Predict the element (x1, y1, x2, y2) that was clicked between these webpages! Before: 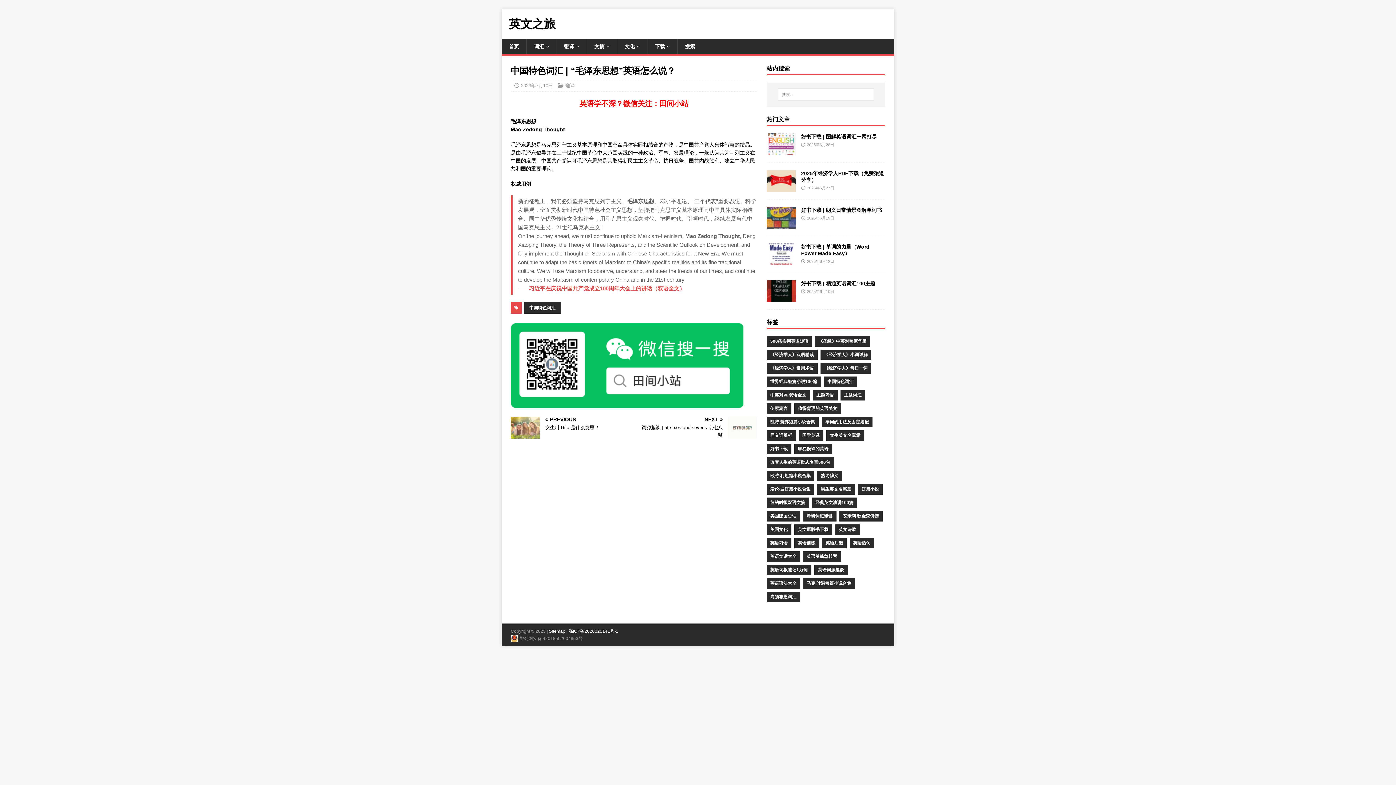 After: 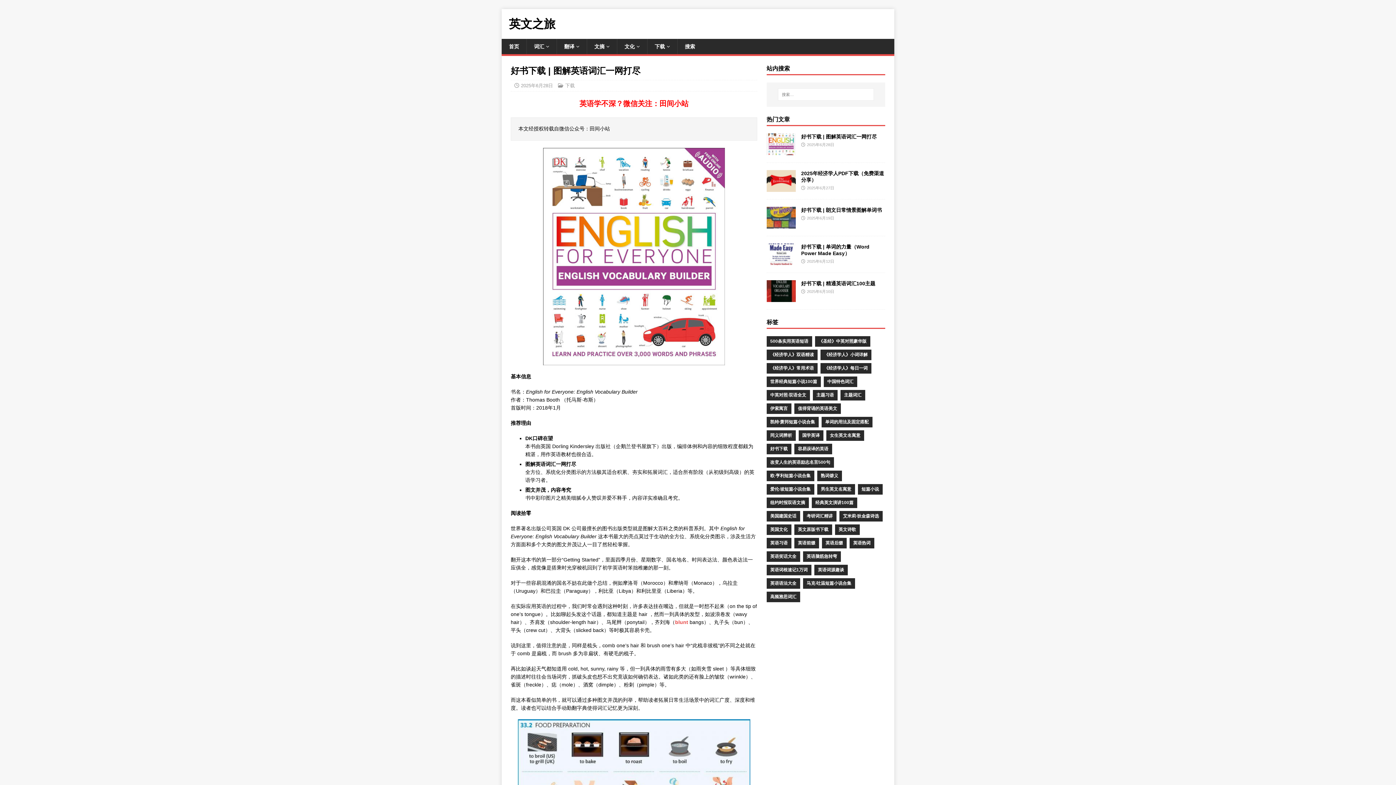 Action: bbox: (766, 148, 795, 154)